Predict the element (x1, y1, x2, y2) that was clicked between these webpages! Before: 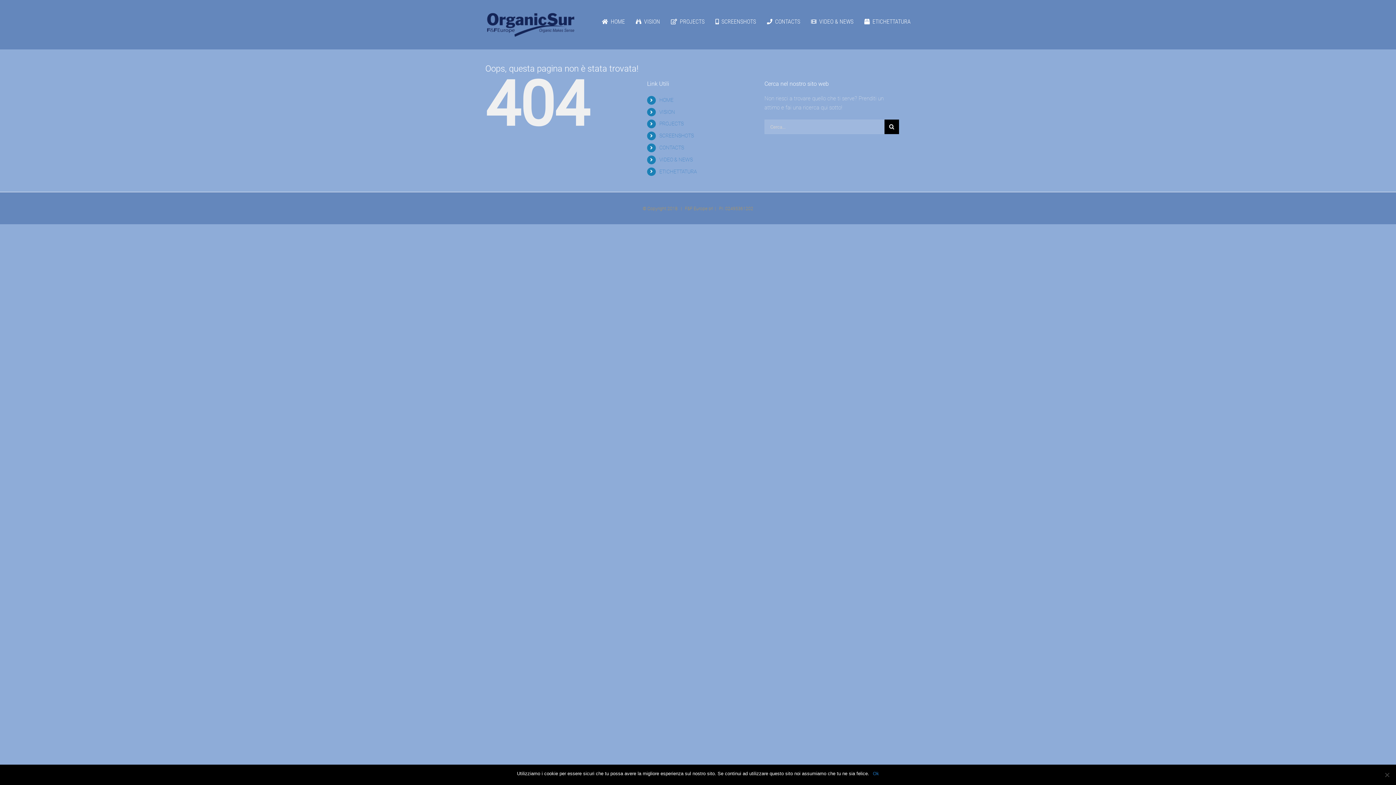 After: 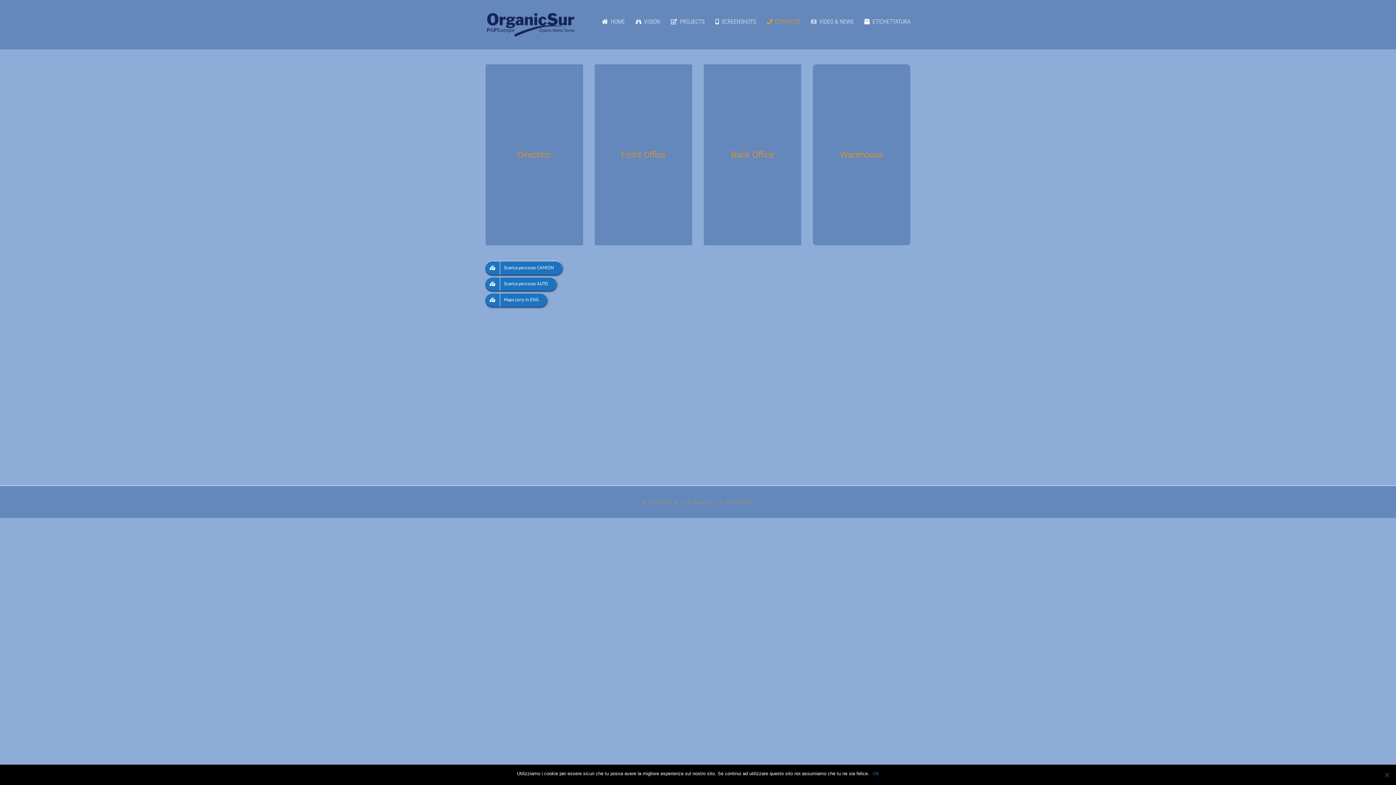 Action: bbox: (659, 144, 684, 150) label: CONTACTS